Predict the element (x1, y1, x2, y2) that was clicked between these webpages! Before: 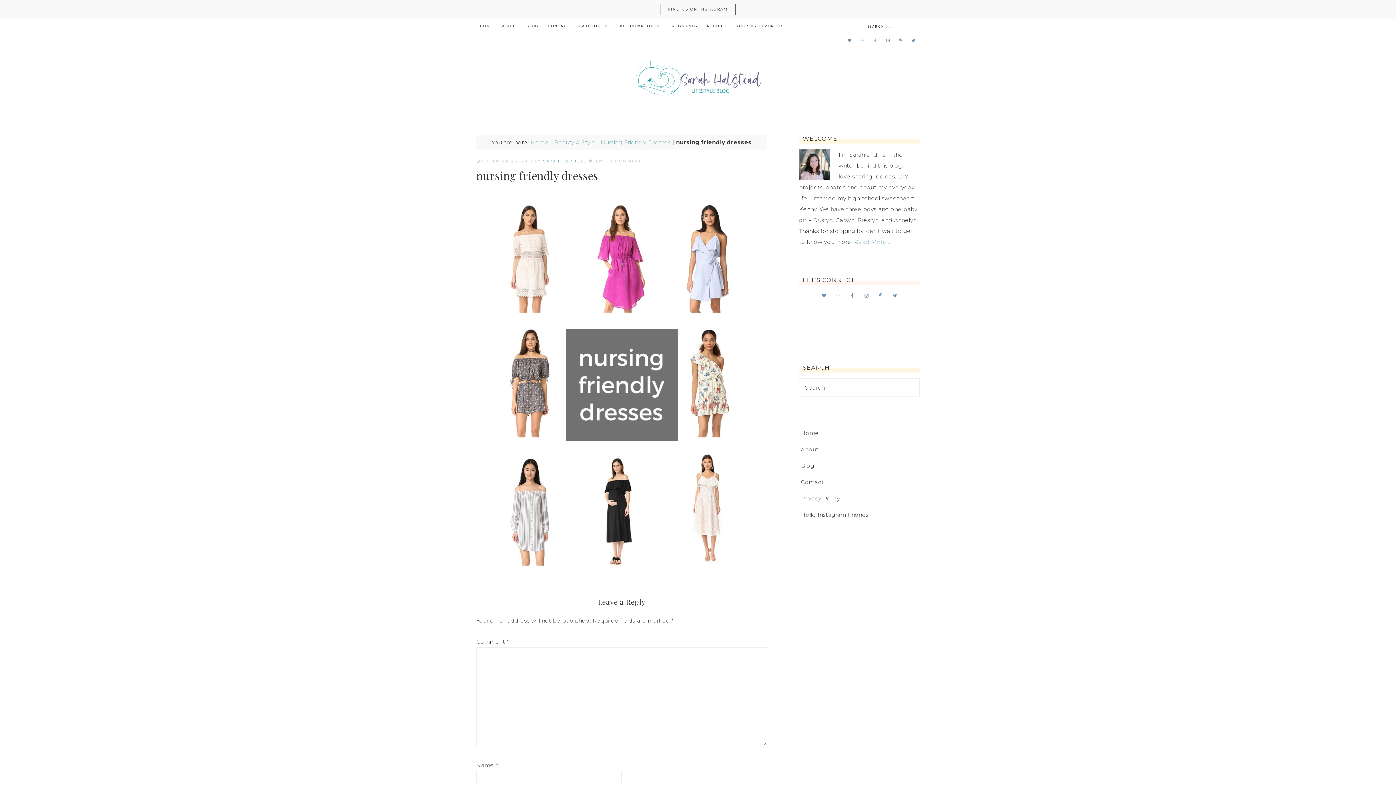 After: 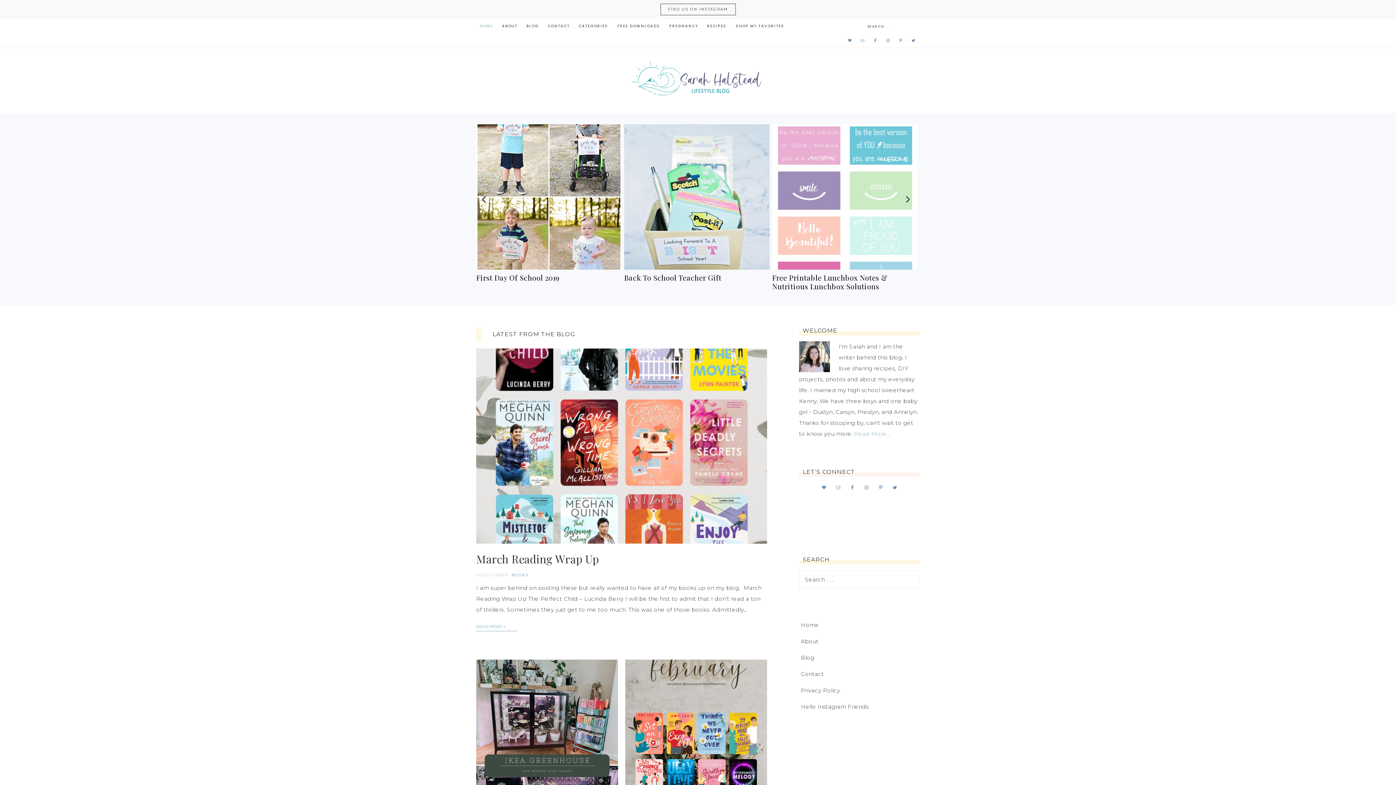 Action: label: Home bbox: (530, 138, 548, 145)